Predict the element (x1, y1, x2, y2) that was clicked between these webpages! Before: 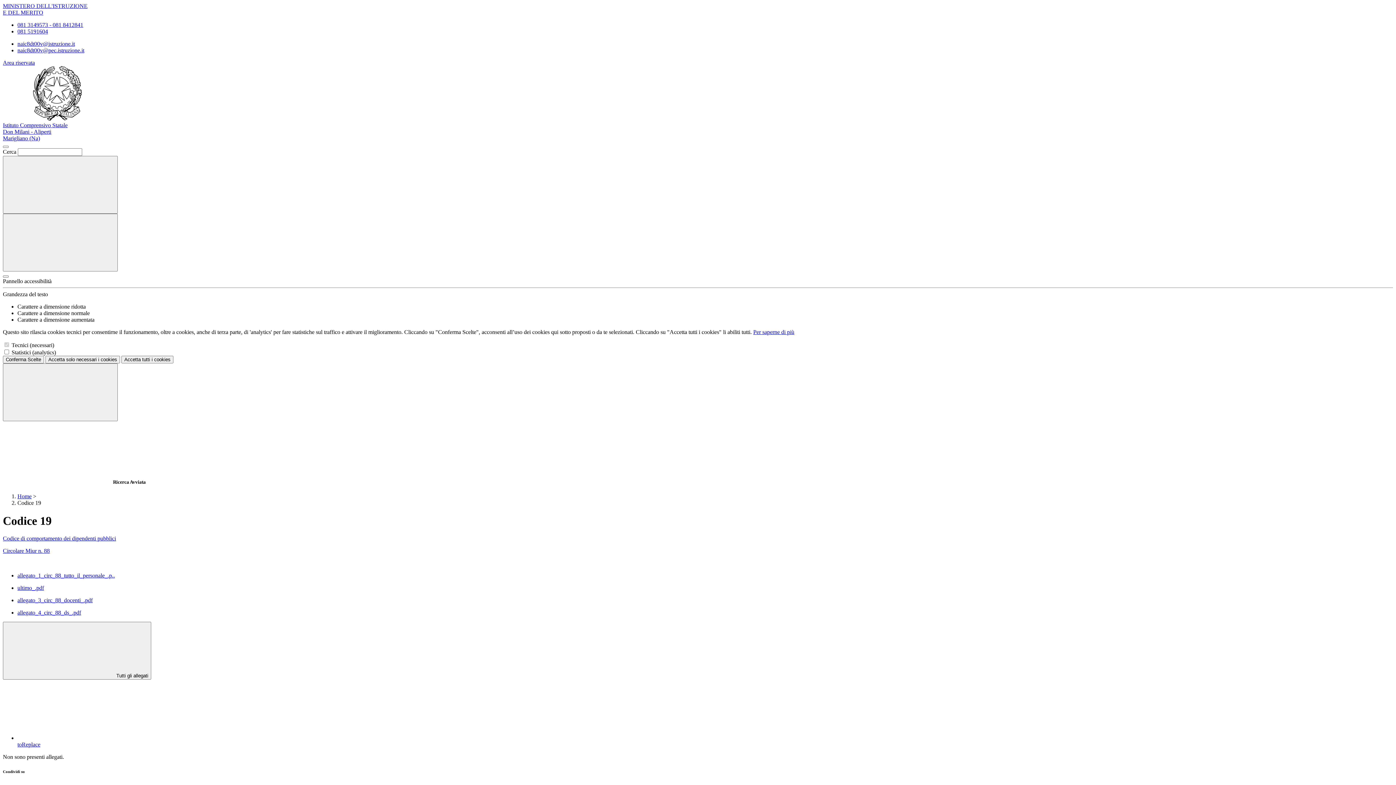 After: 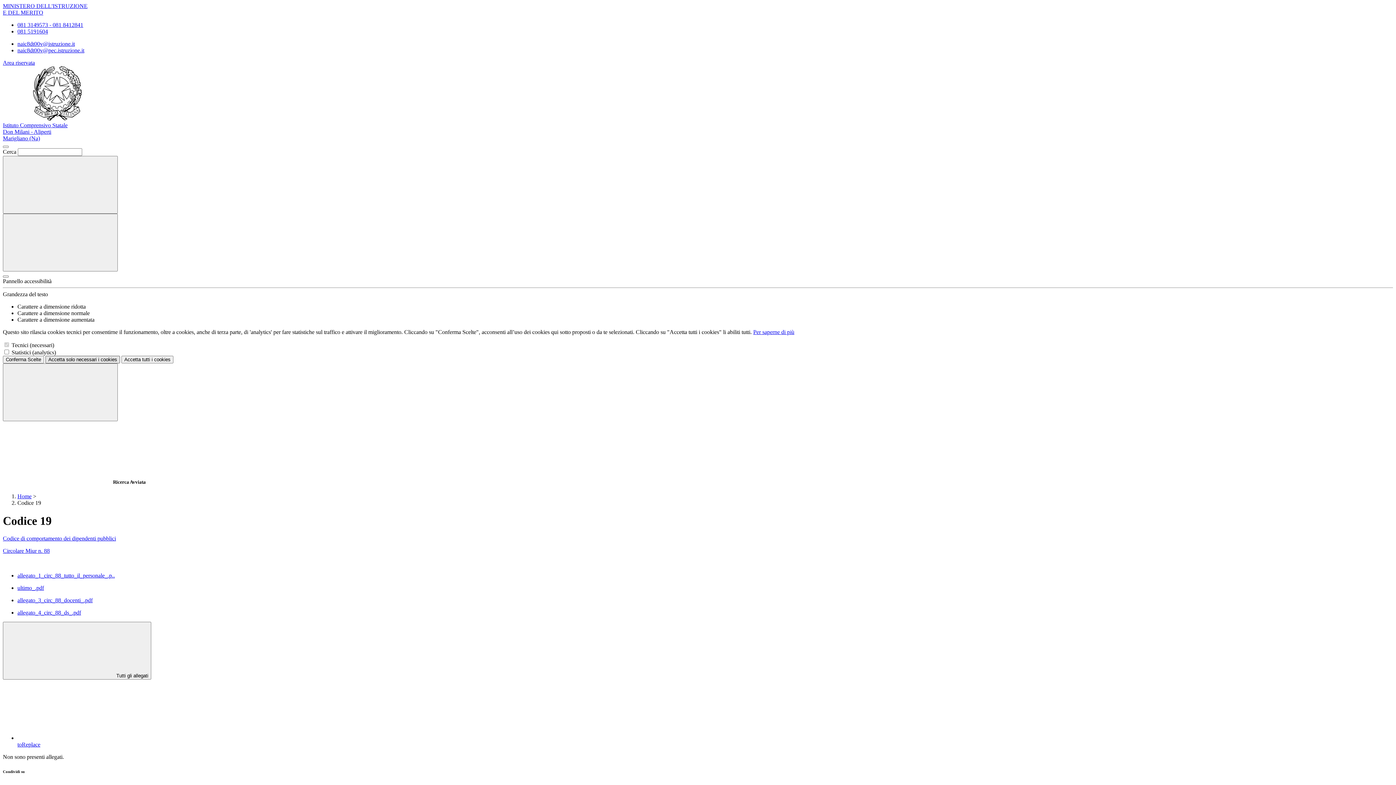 Action: label: Accetta solo necessari i cookies bbox: (45, 356, 120, 363)